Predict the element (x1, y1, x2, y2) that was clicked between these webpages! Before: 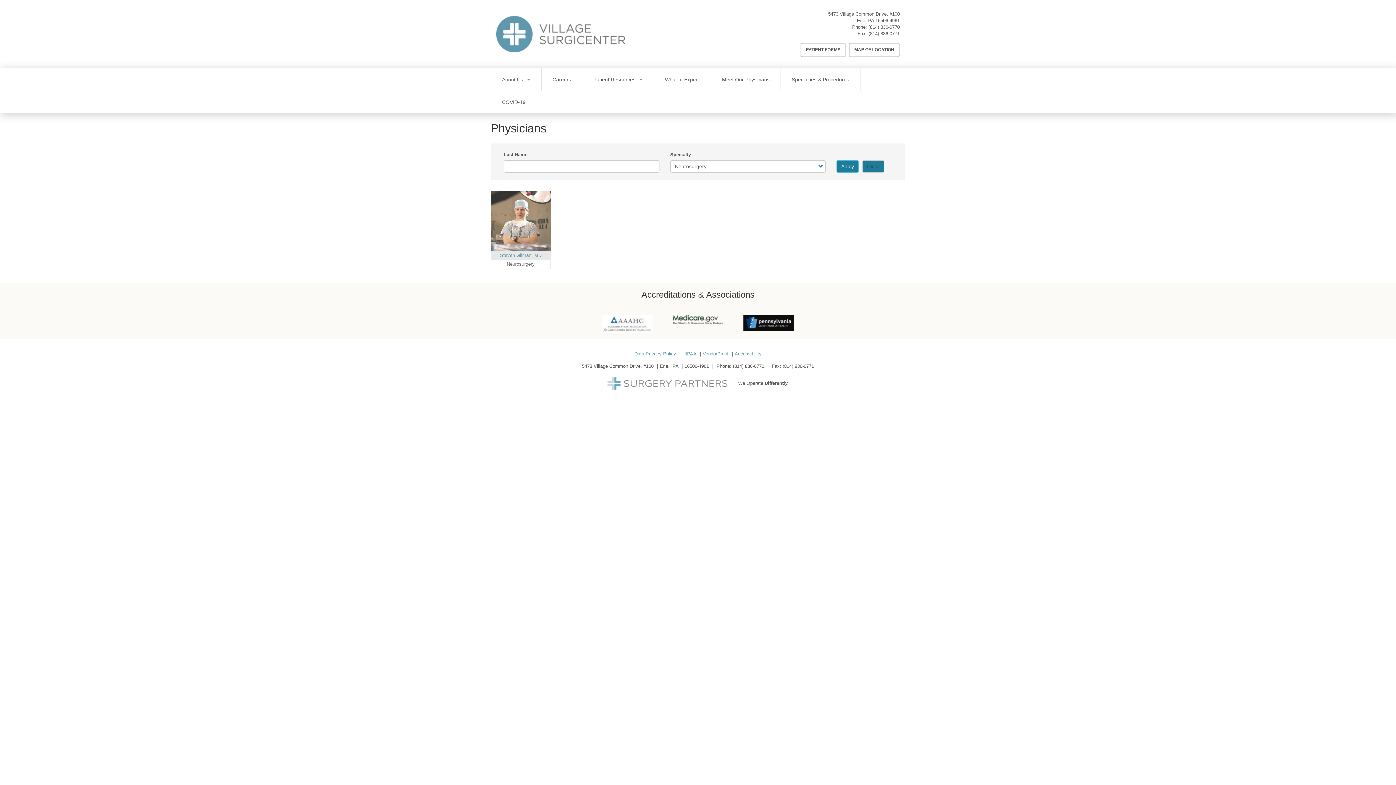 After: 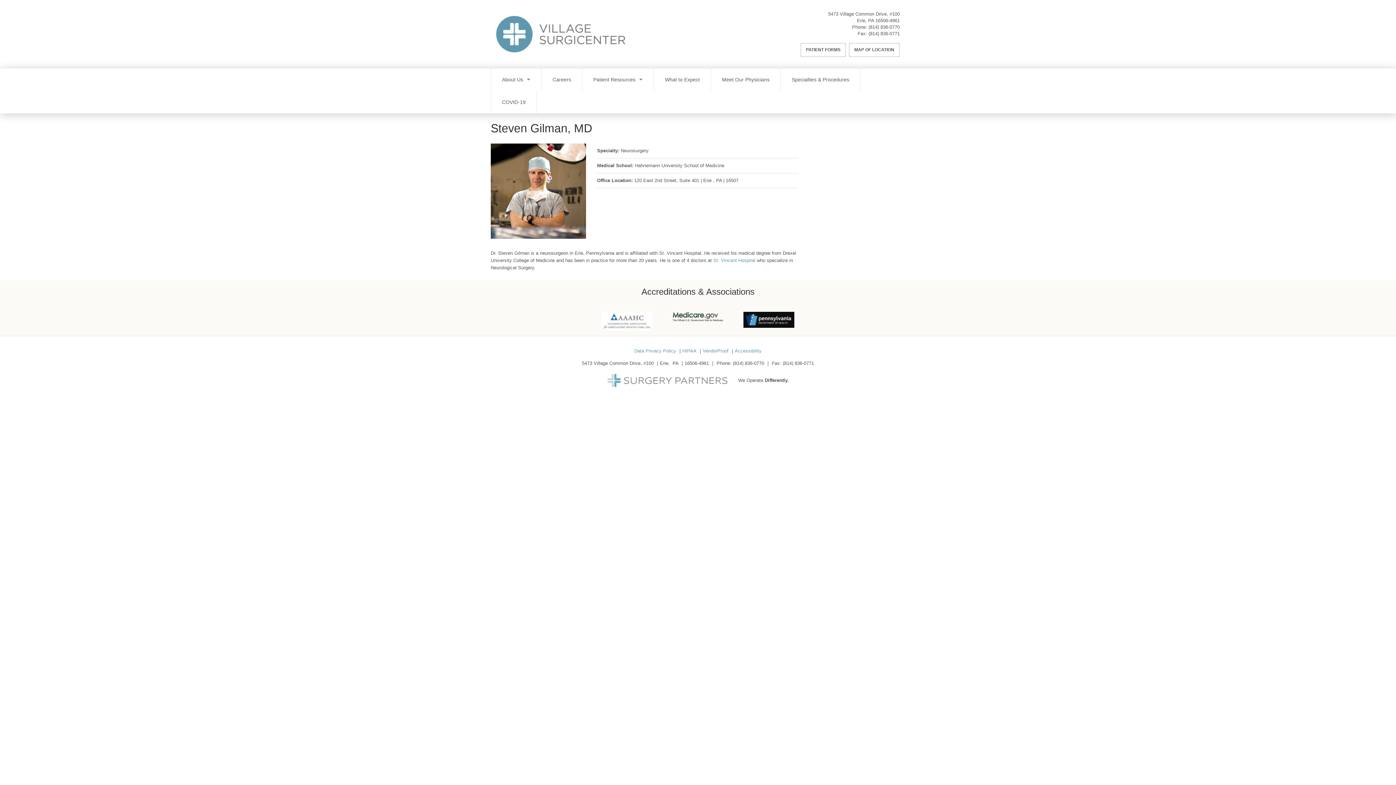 Action: label: Steven Gilman, MD bbox: (490, 251, 550, 259)